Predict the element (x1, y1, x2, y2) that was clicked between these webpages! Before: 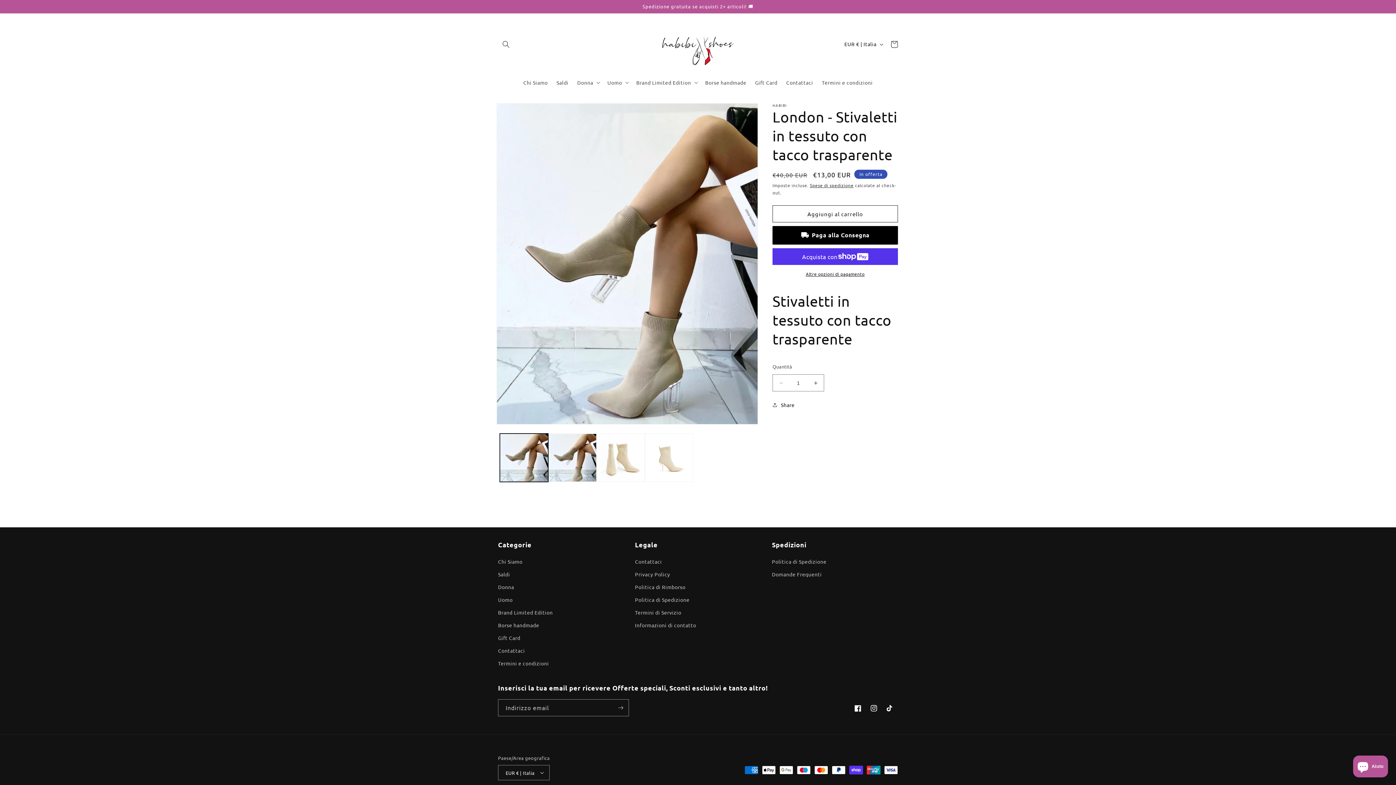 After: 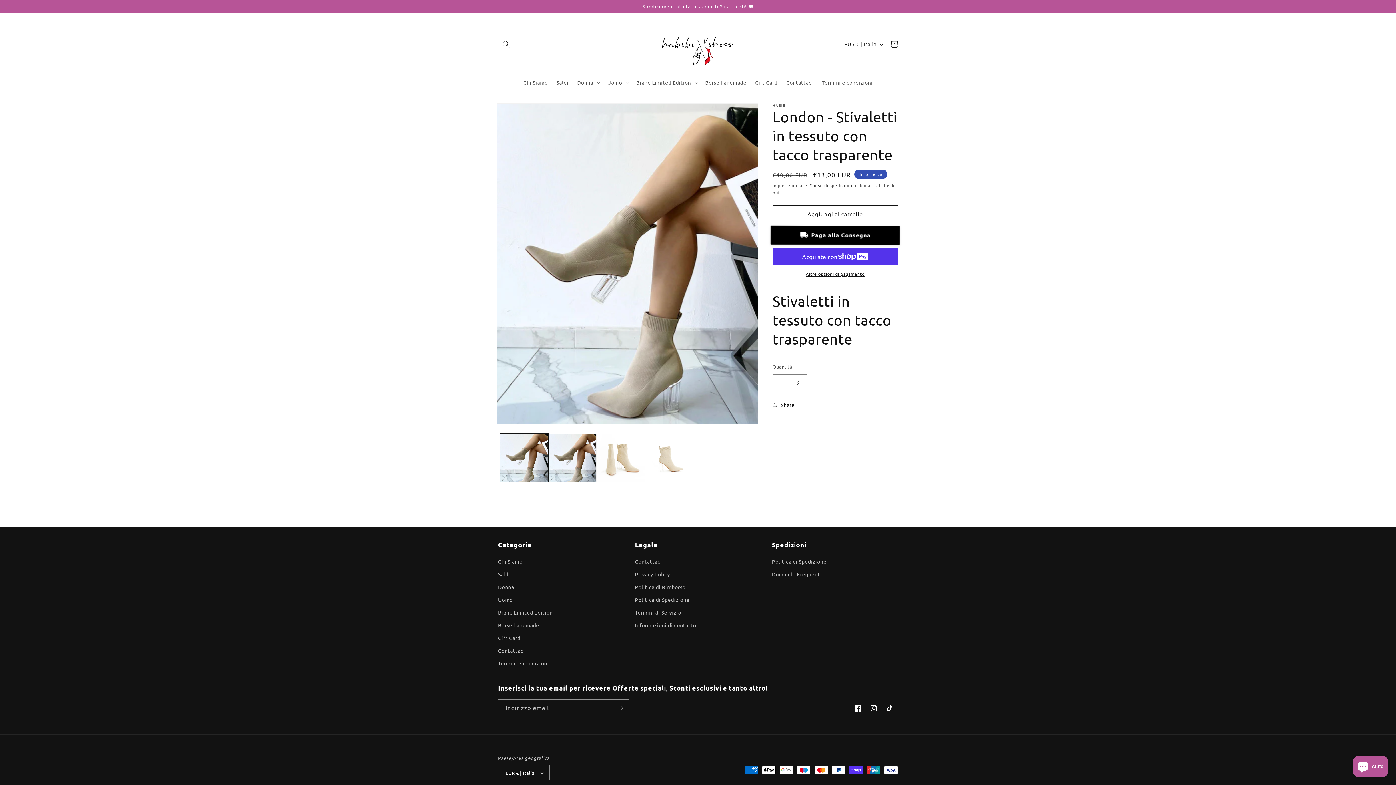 Action: bbox: (807, 374, 824, 391) label: Aumenta quantità per London - Stivaletti in tessuto con tacco trasparente